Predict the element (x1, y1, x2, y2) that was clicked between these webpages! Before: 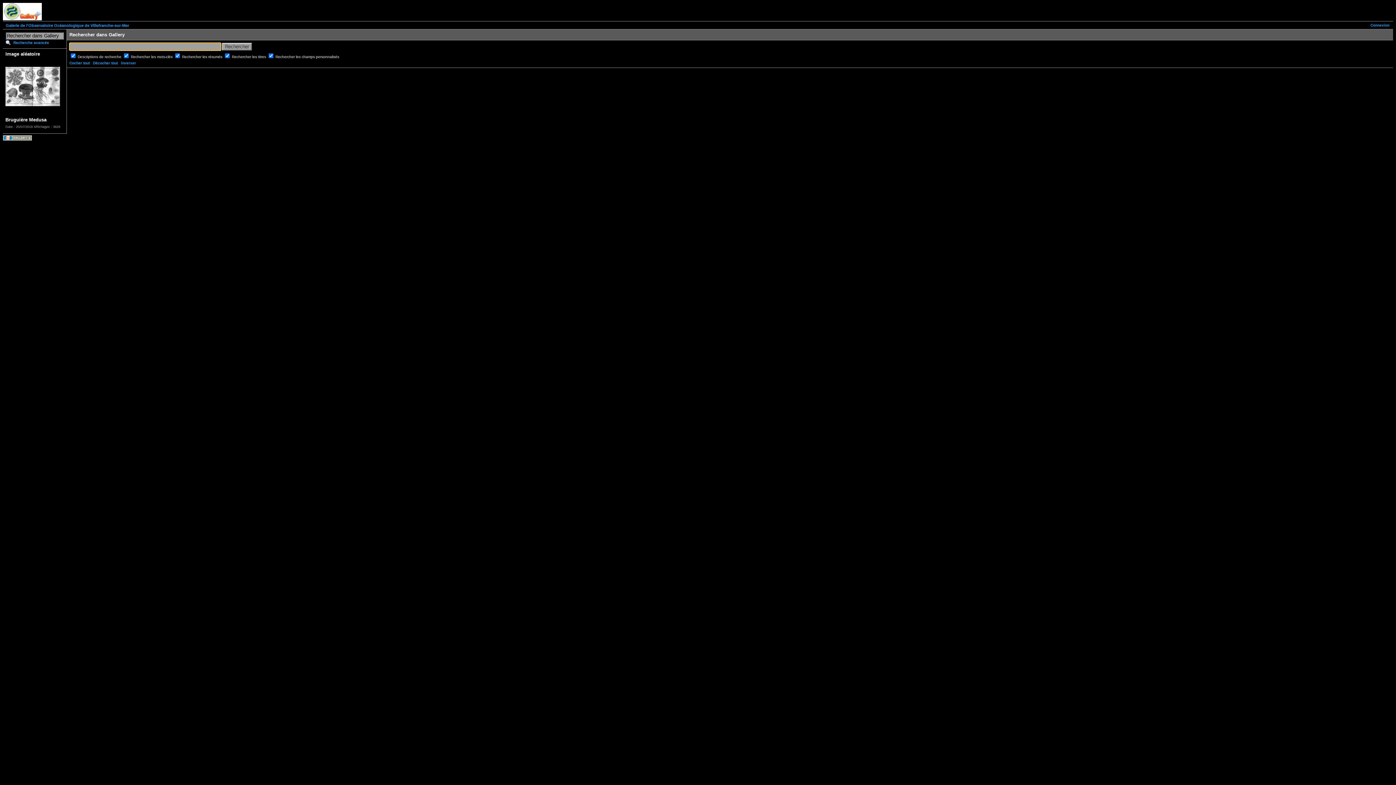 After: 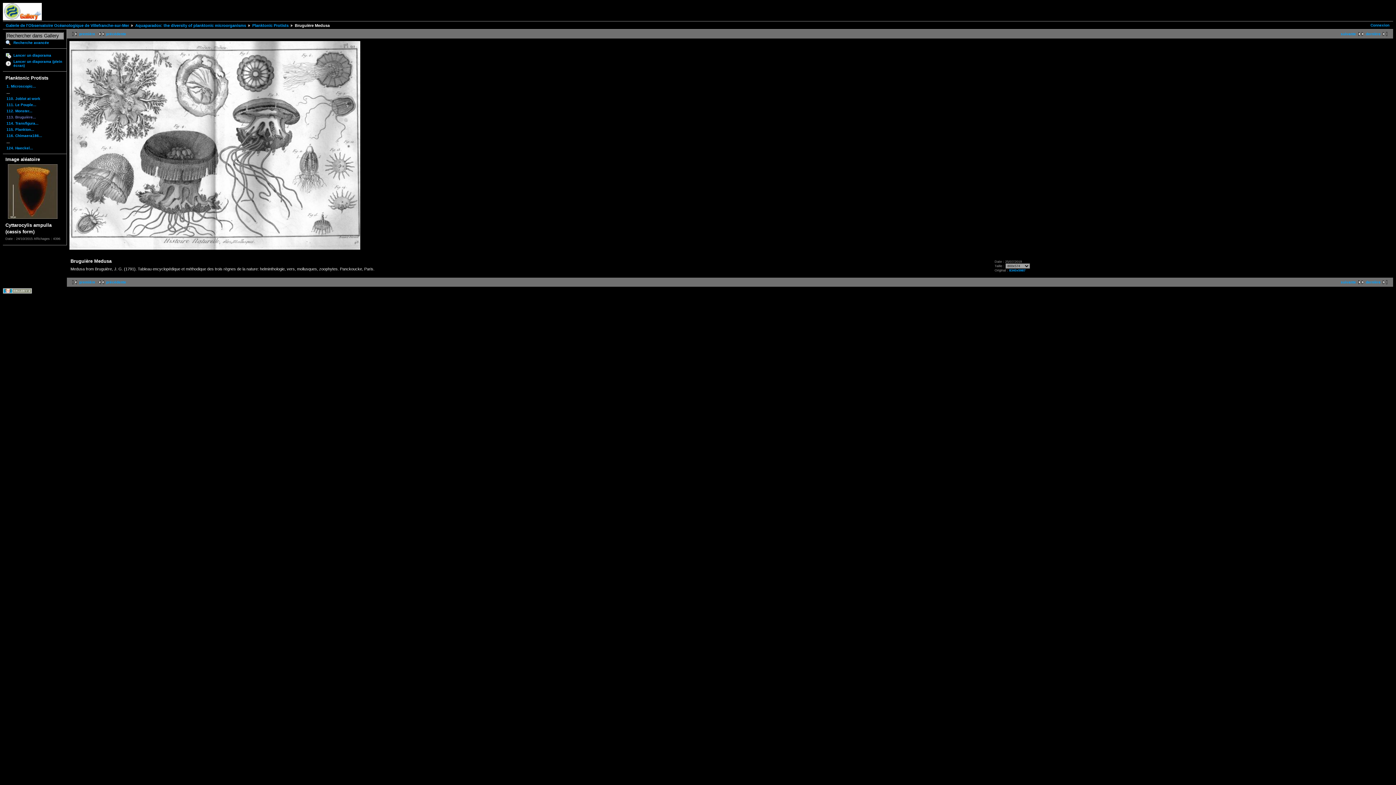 Action: bbox: (5, 110, 60, 114)